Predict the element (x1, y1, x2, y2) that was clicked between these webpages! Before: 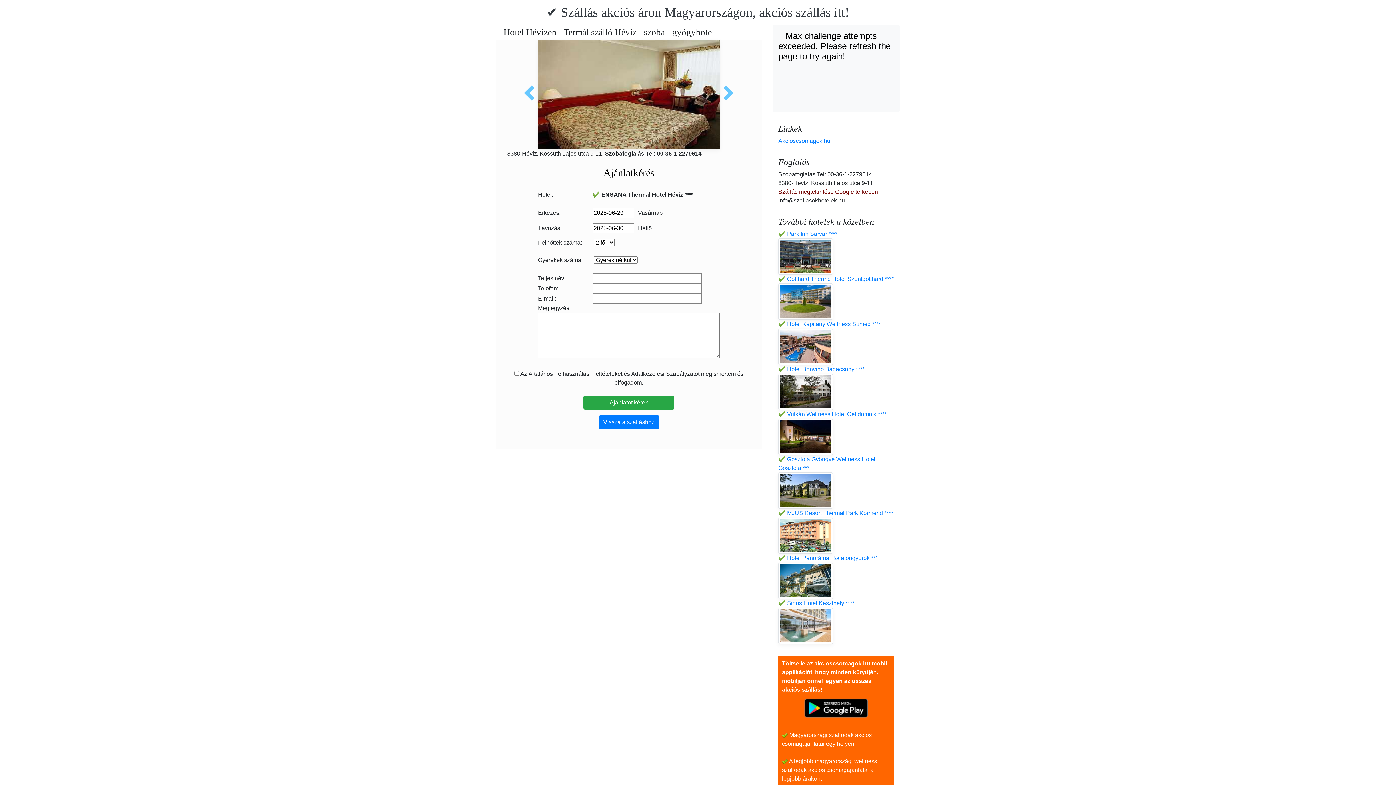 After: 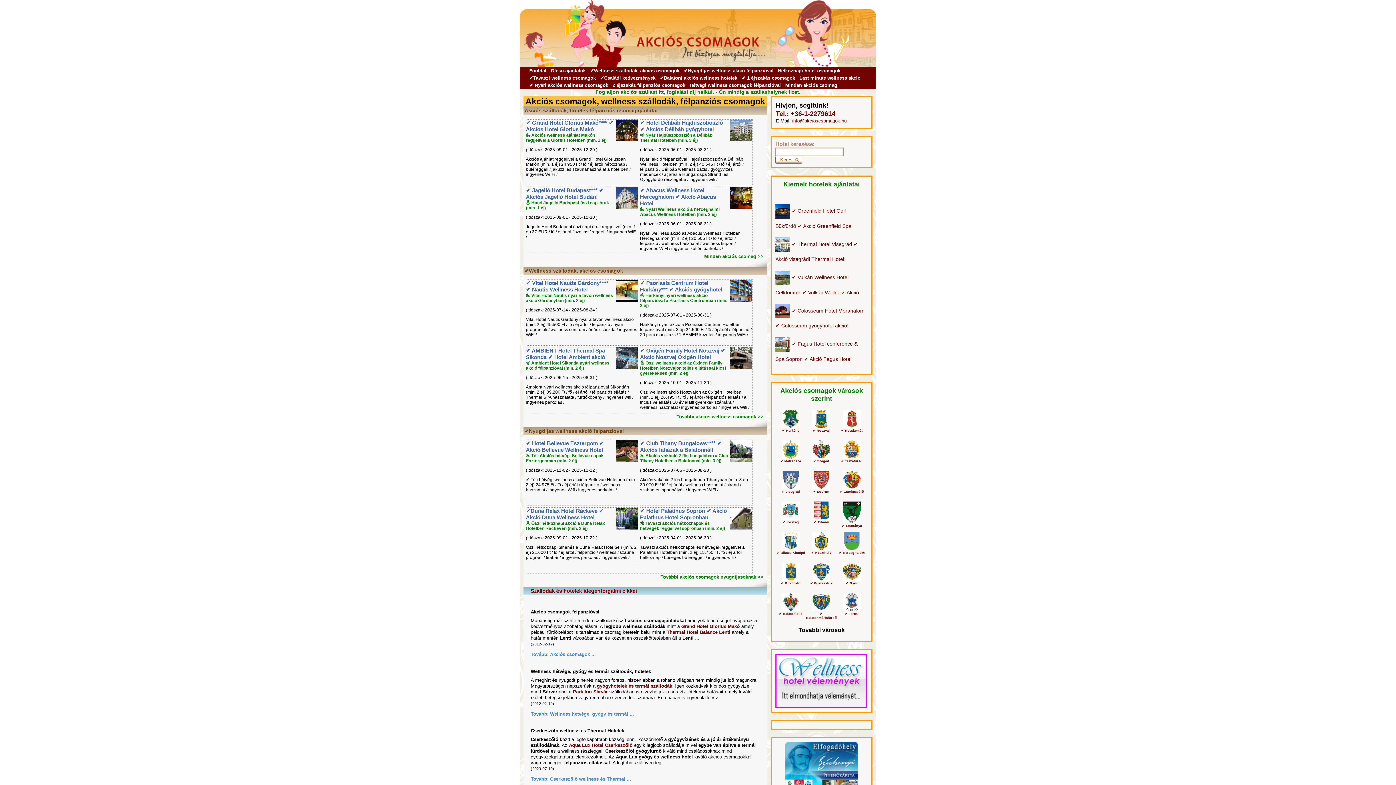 Action: bbox: (778, 137, 830, 144) label: Akcioscsomagok.hu